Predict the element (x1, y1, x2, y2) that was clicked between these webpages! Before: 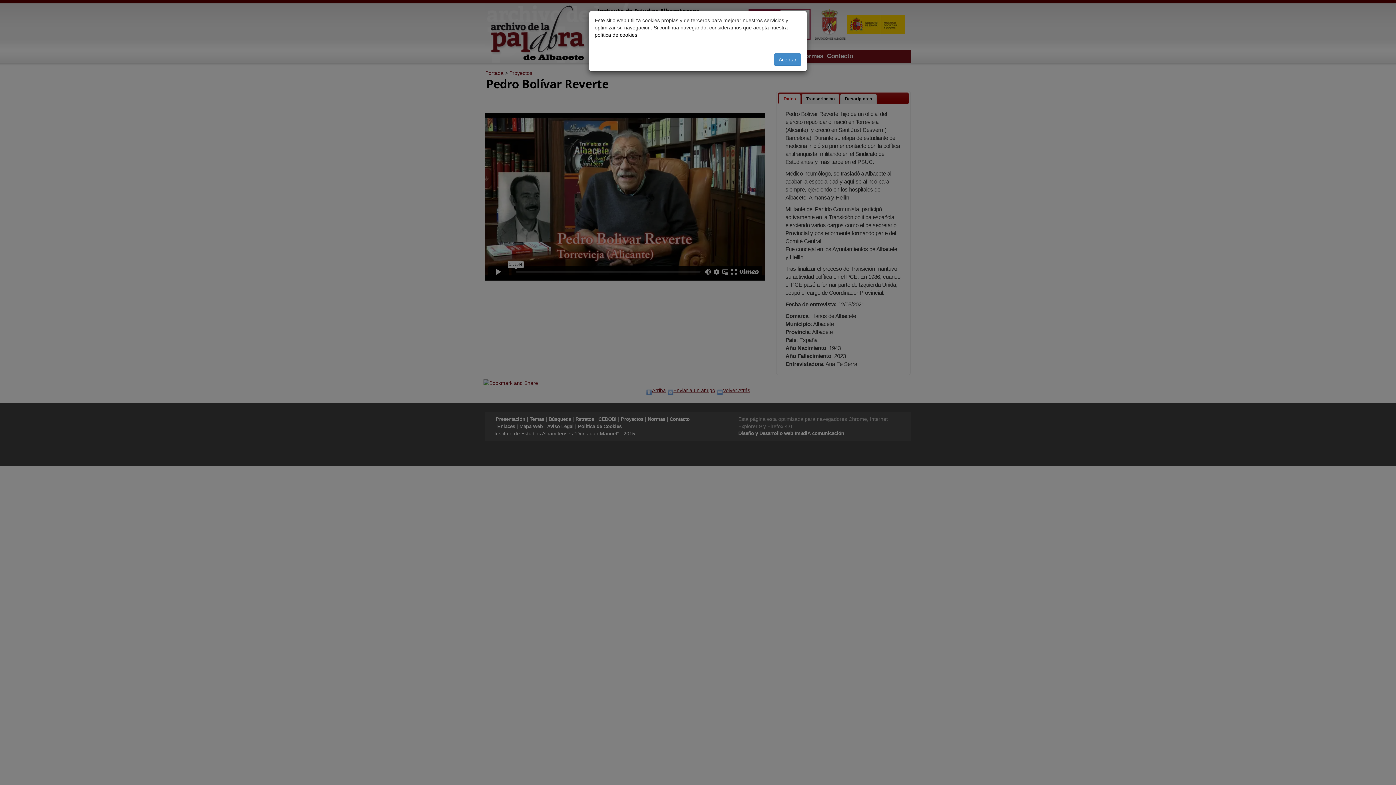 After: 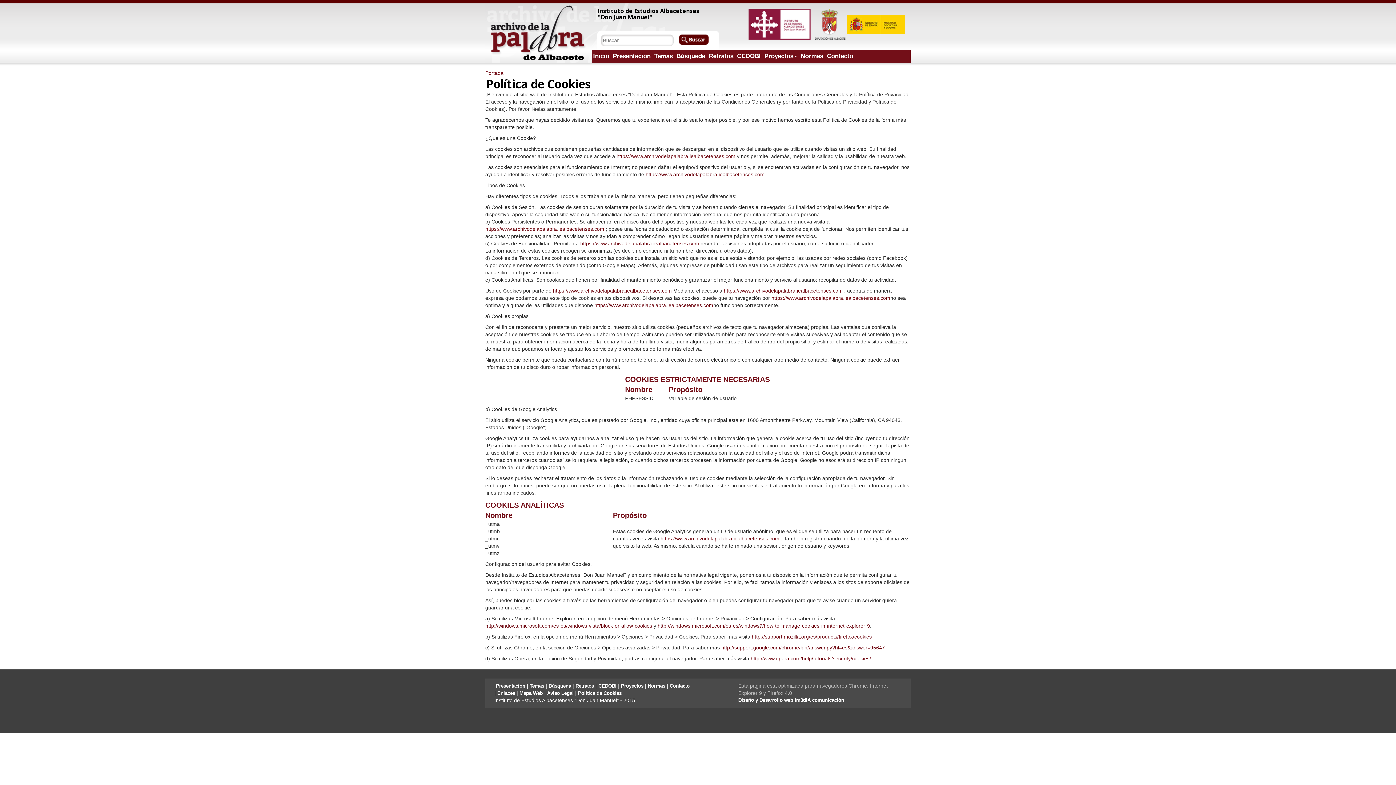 Action: bbox: (594, 32, 637, 37) label: política de cookies